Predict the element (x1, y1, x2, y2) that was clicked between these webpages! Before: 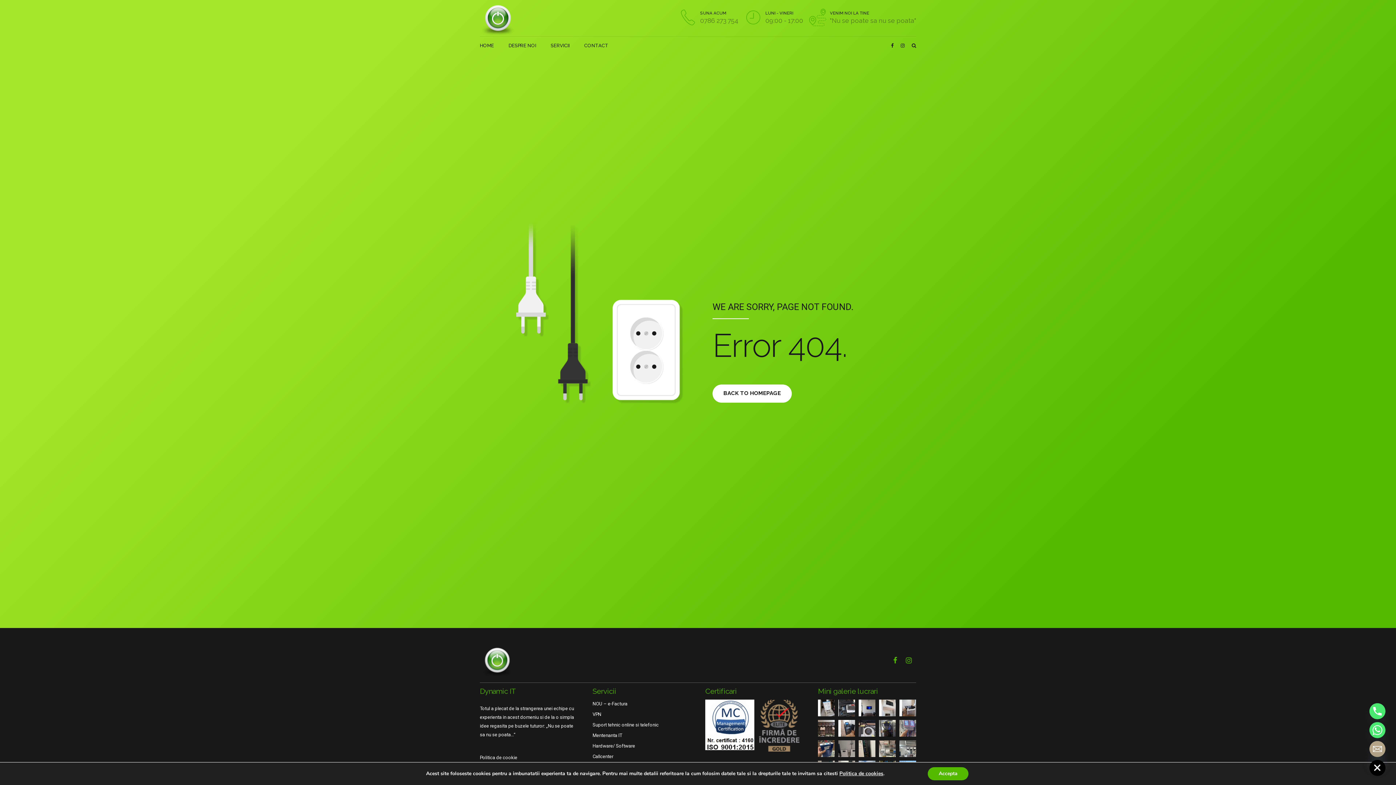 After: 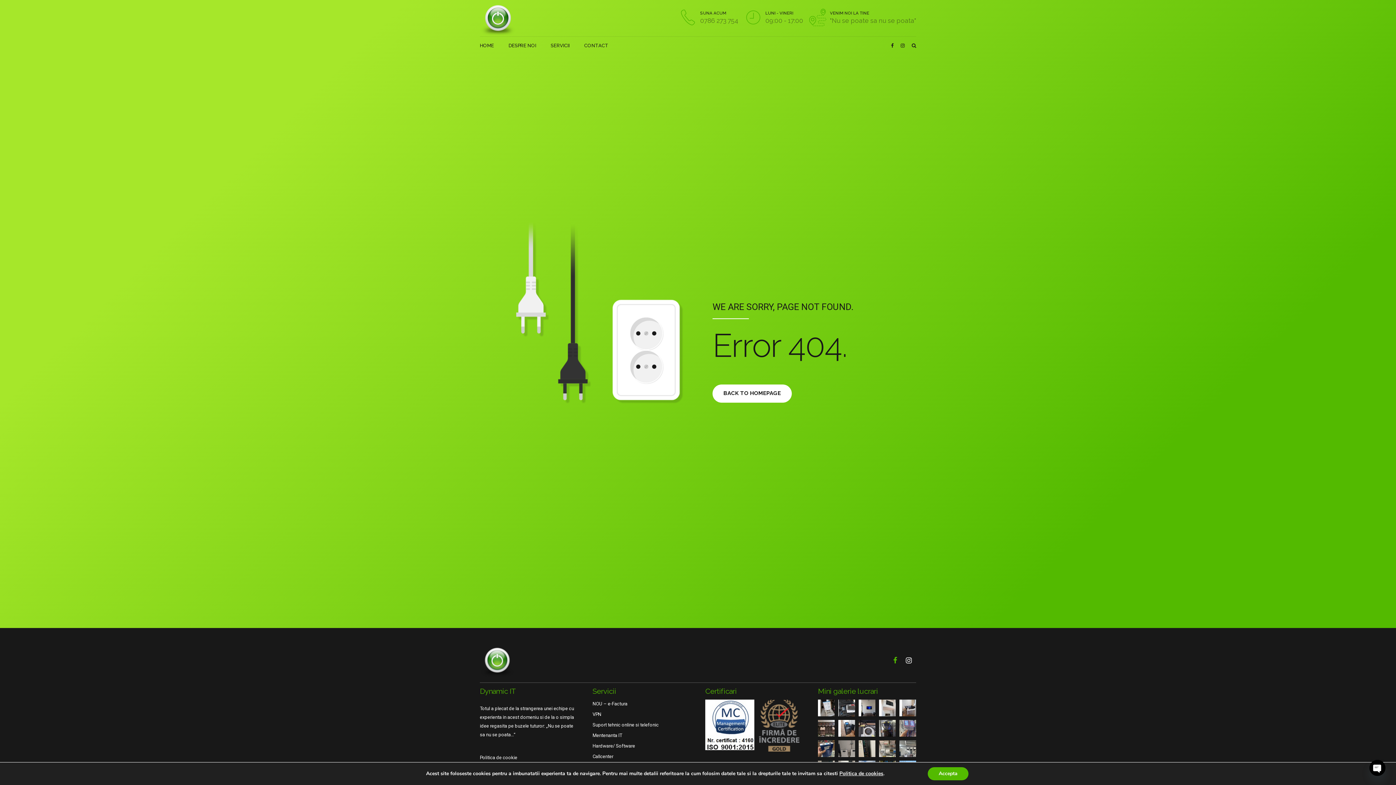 Action: bbox: (906, 657, 912, 664)